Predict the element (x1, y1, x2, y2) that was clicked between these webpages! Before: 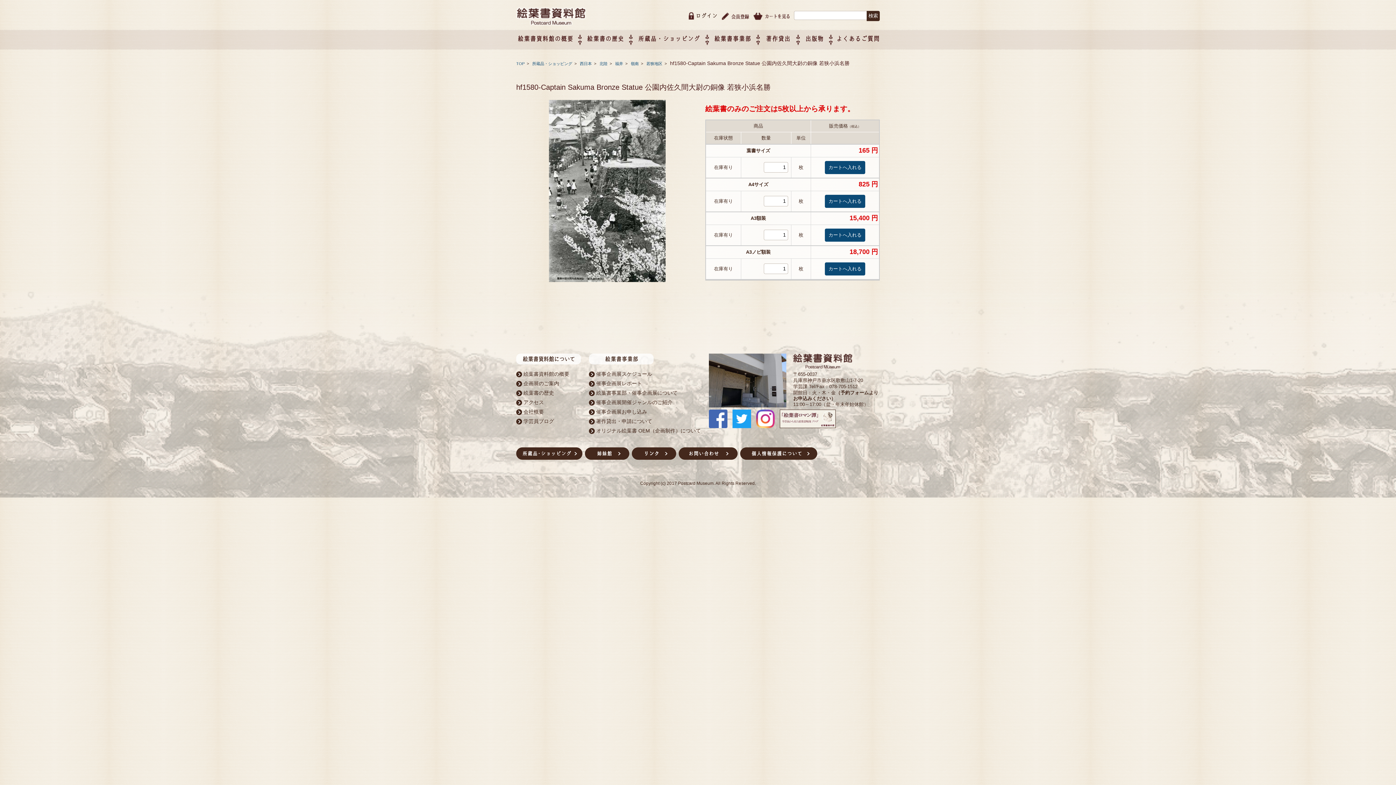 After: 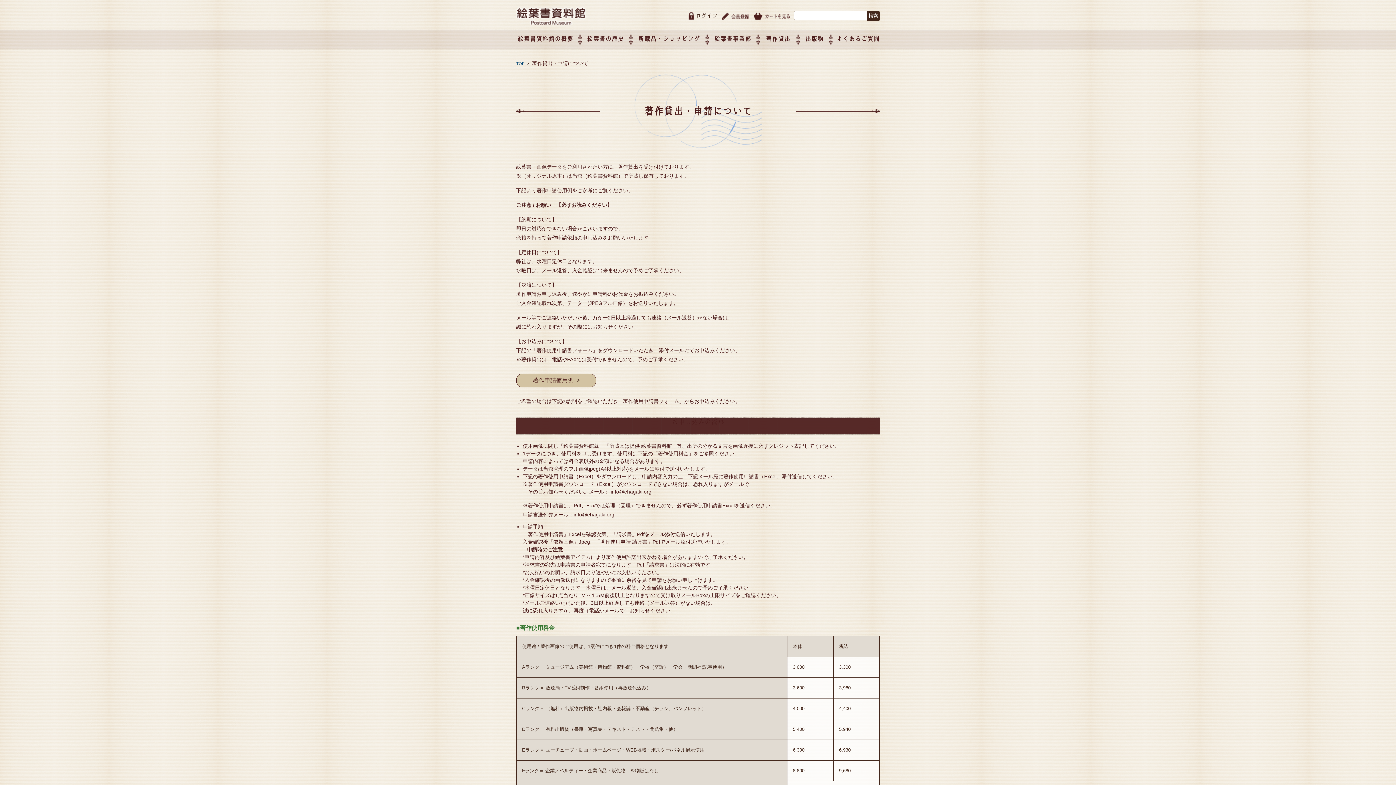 Action: bbox: (765, 35, 790, 41) label: 著作貸出